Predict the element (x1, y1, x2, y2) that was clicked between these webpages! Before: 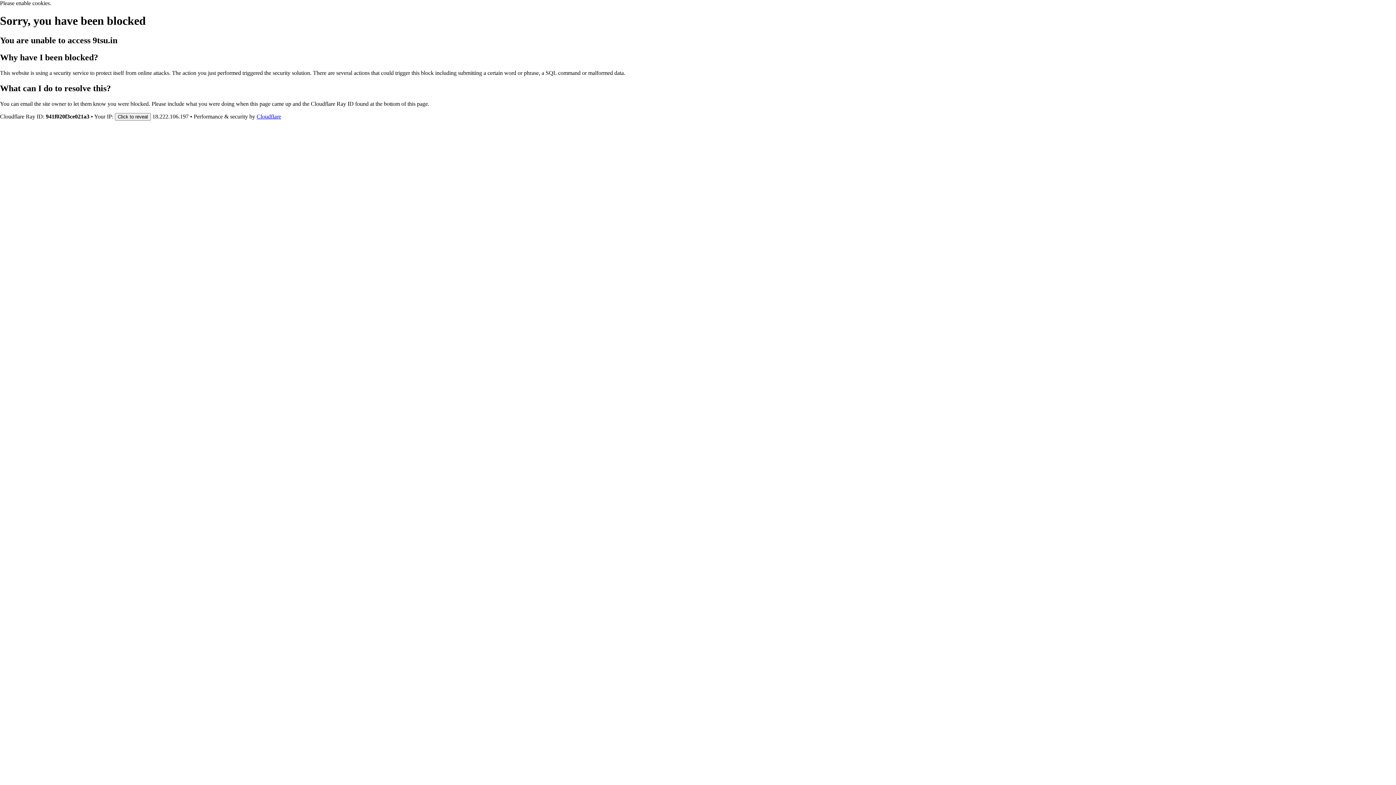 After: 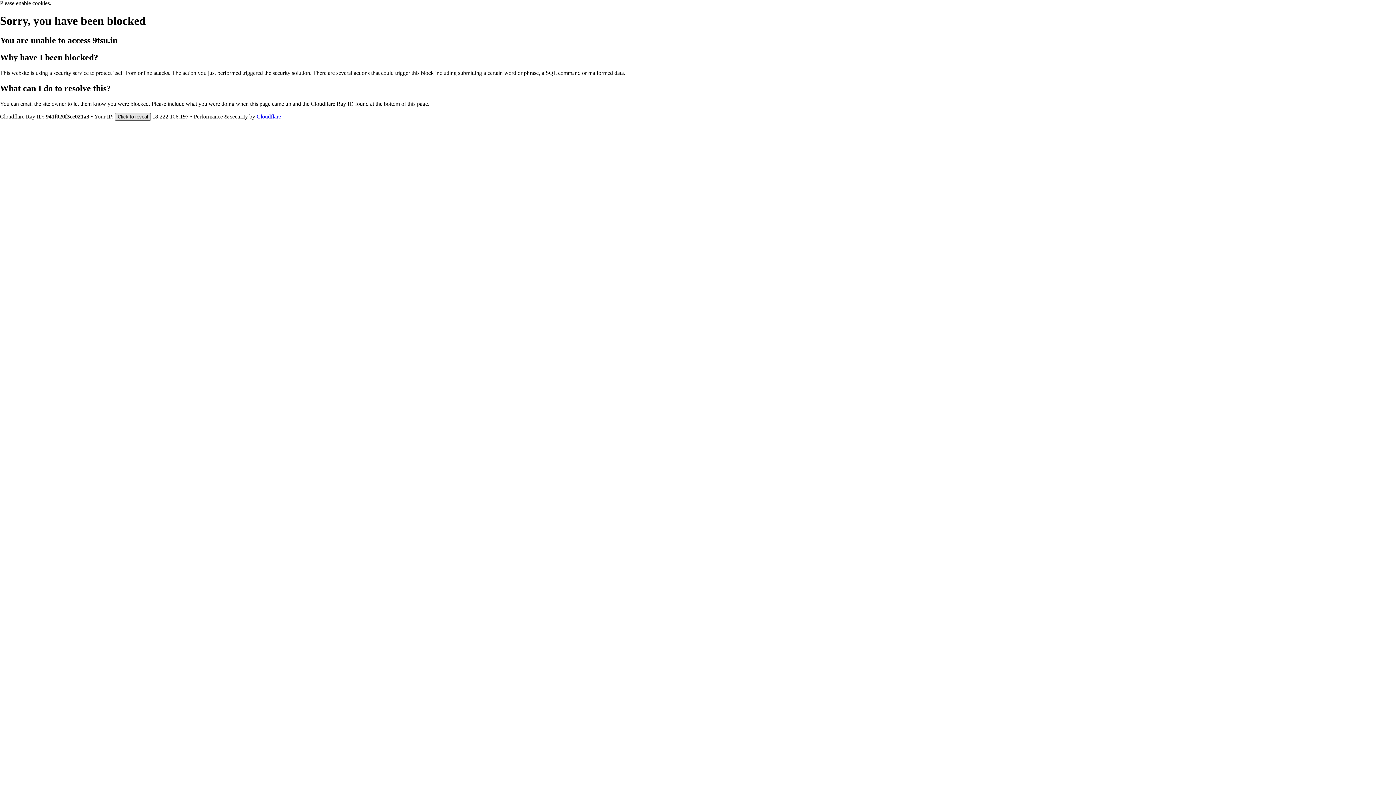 Action: label: Click to reveal bbox: (114, 112, 150, 120)